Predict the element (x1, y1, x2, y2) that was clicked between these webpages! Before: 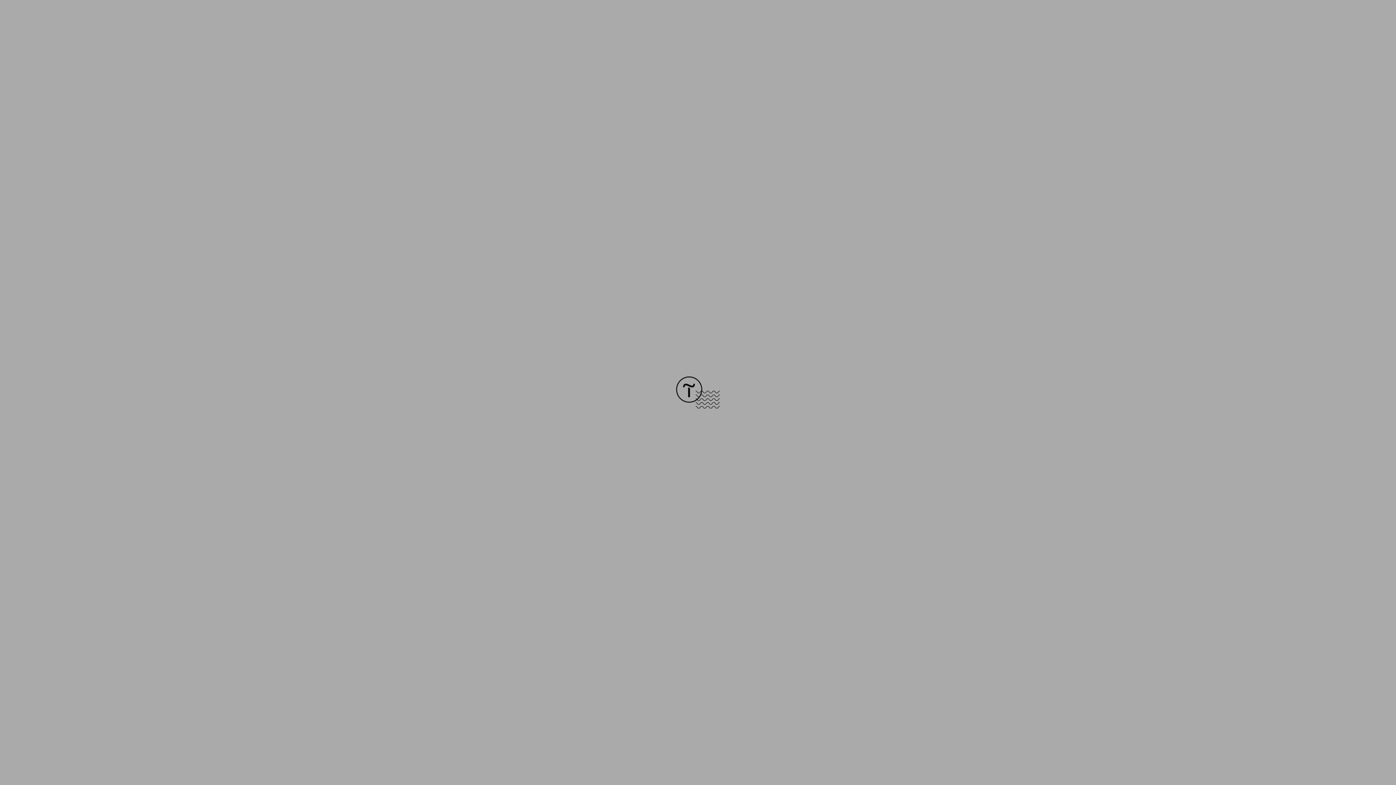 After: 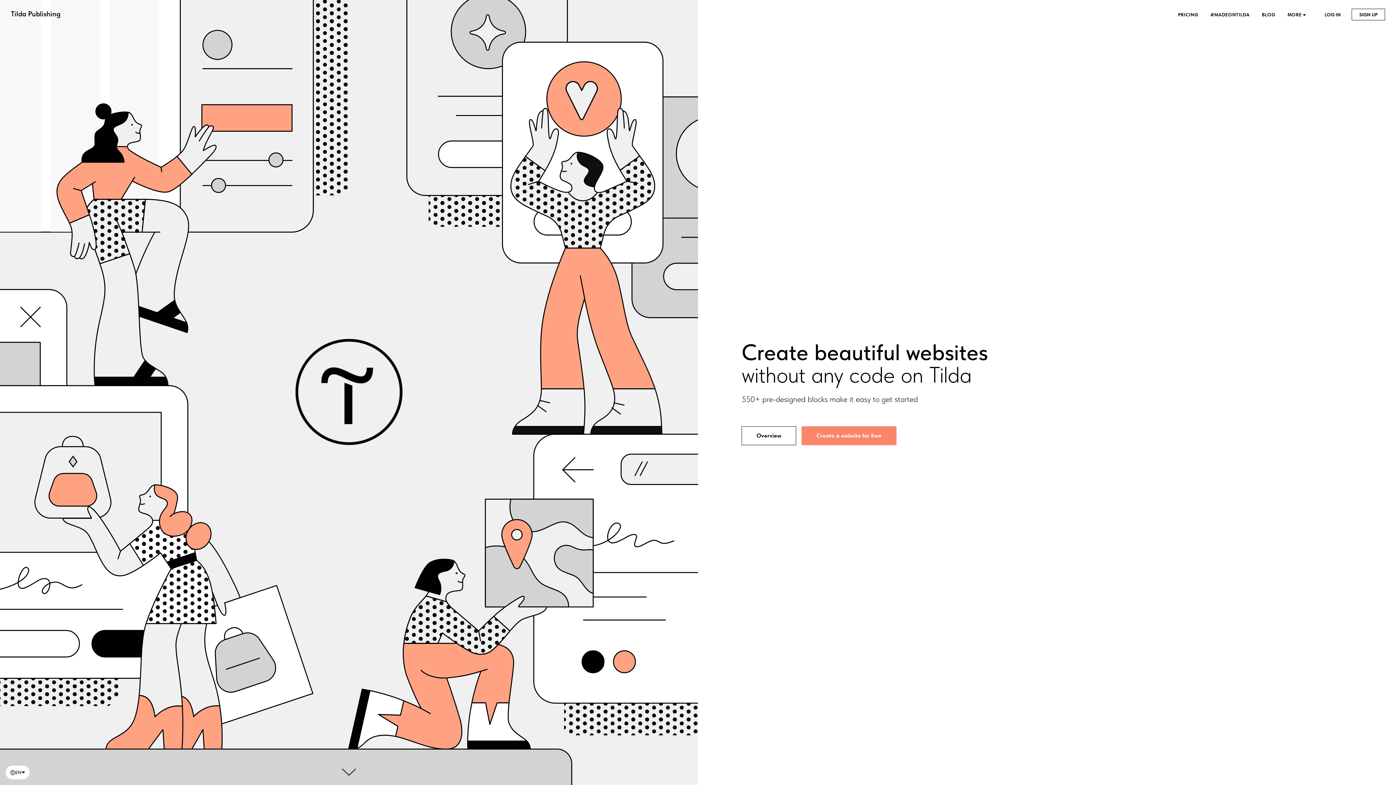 Action: bbox: (676, 403, 720, 409)